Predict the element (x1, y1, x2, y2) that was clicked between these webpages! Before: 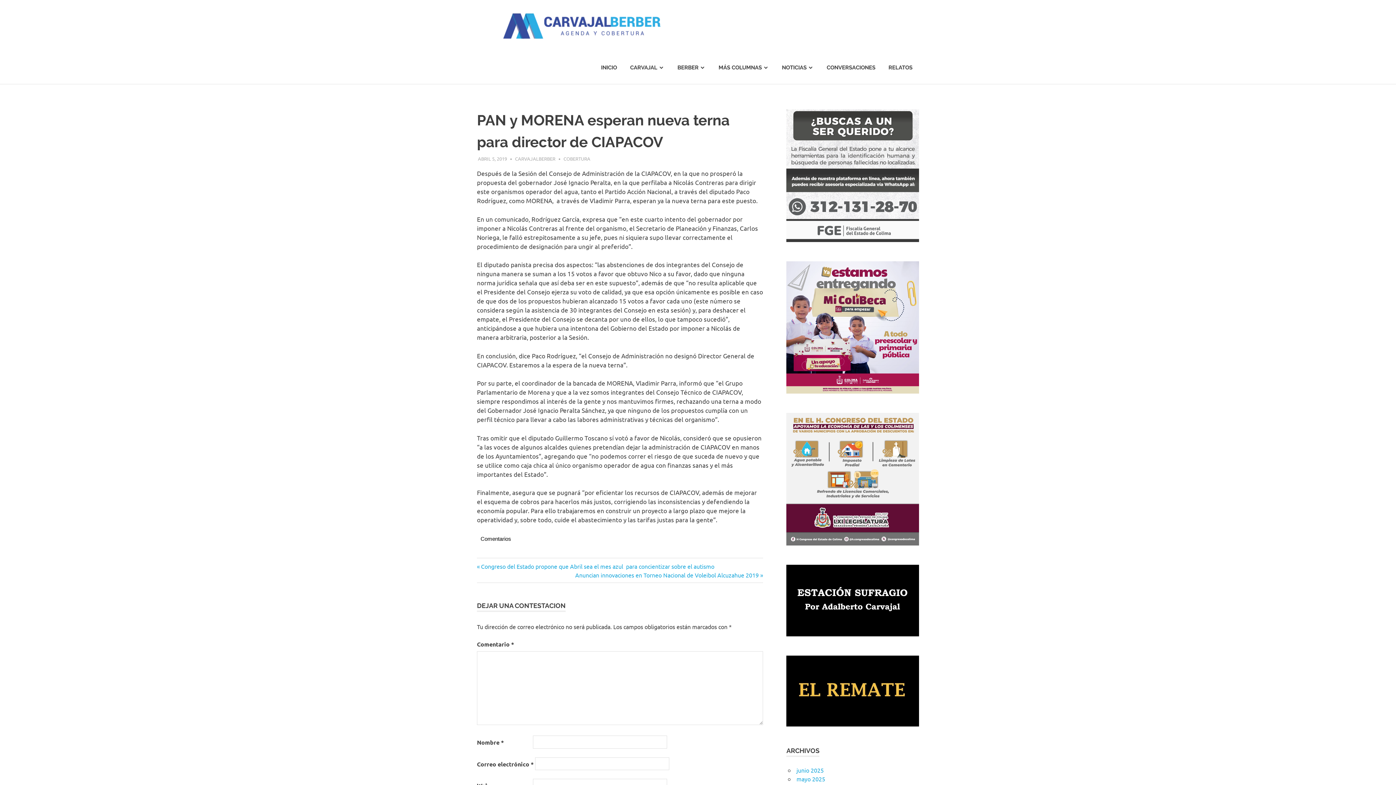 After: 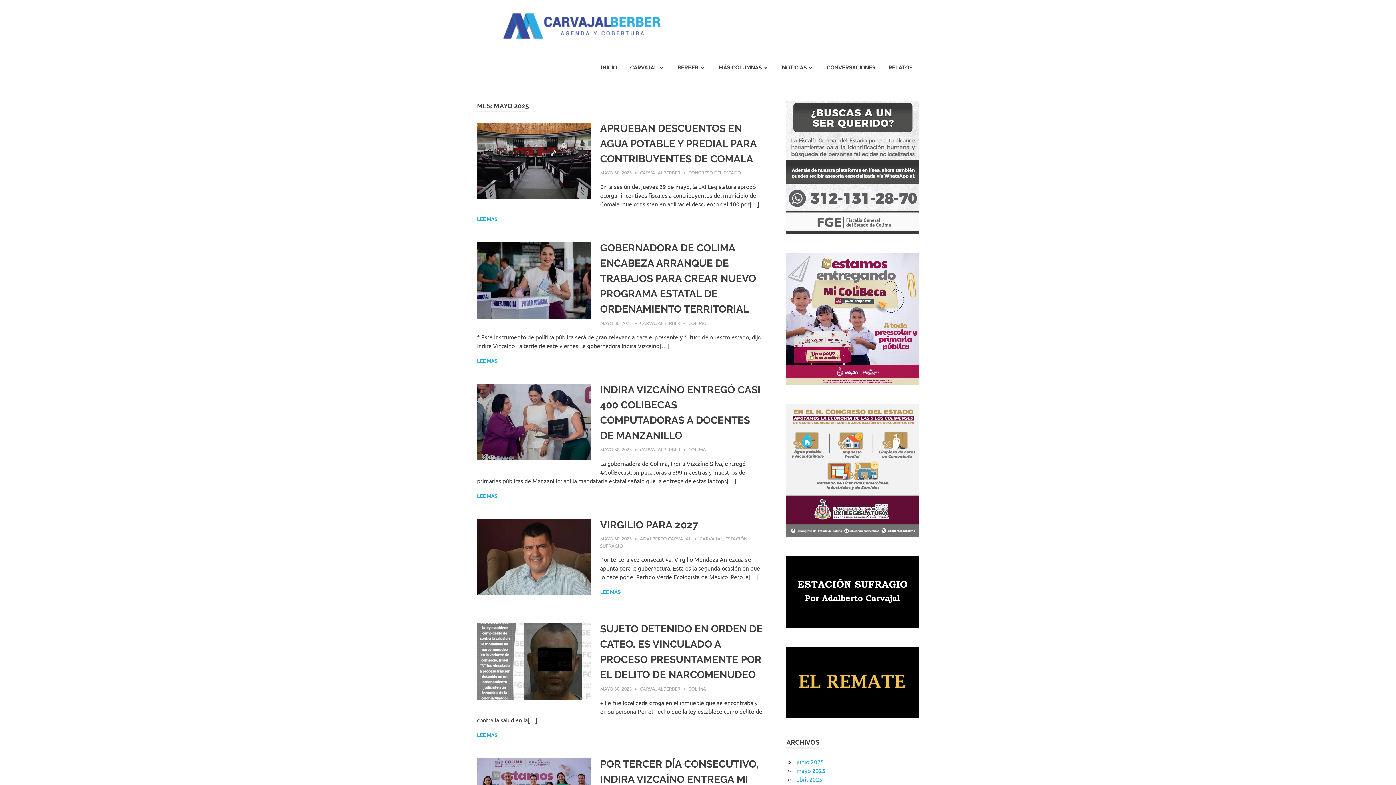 Action: bbox: (796, 775, 825, 782) label: mayo 2025